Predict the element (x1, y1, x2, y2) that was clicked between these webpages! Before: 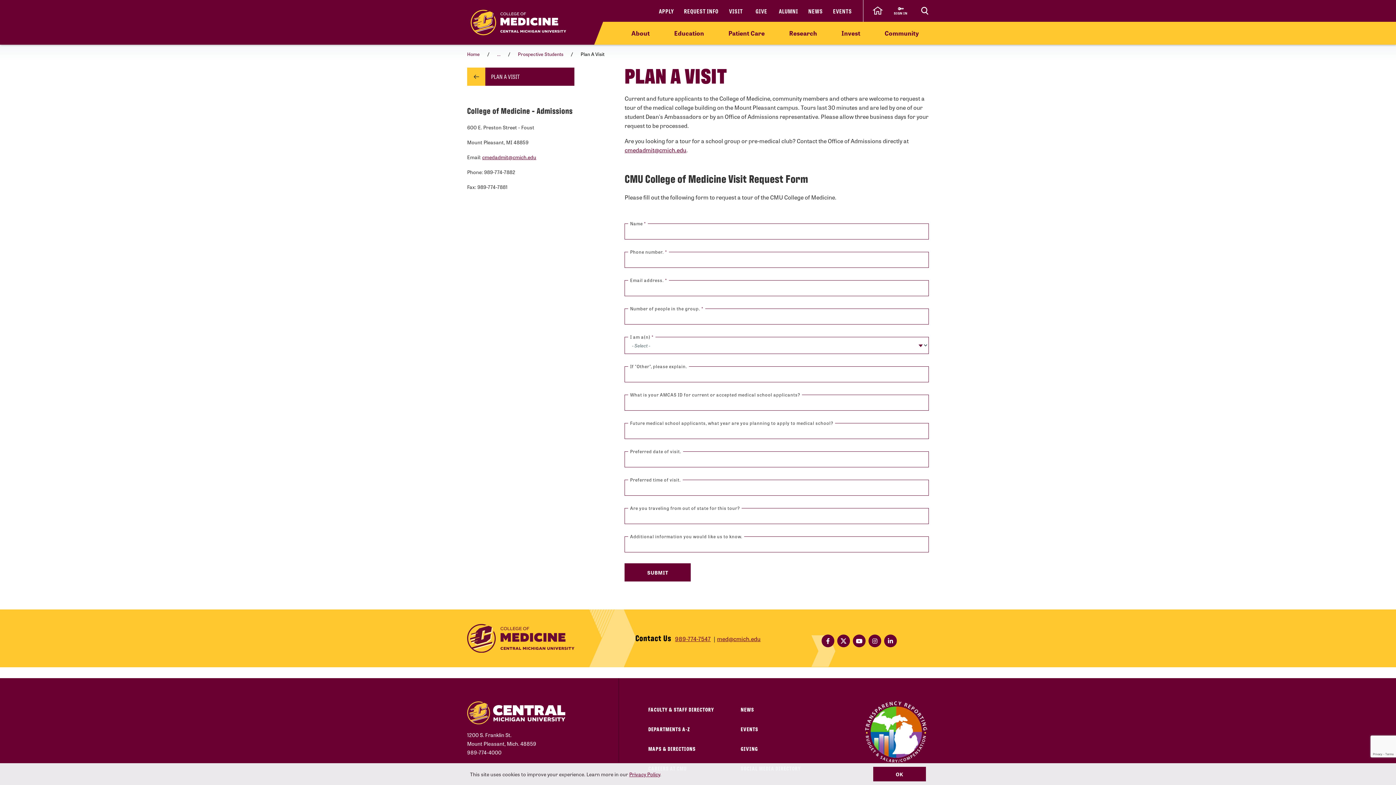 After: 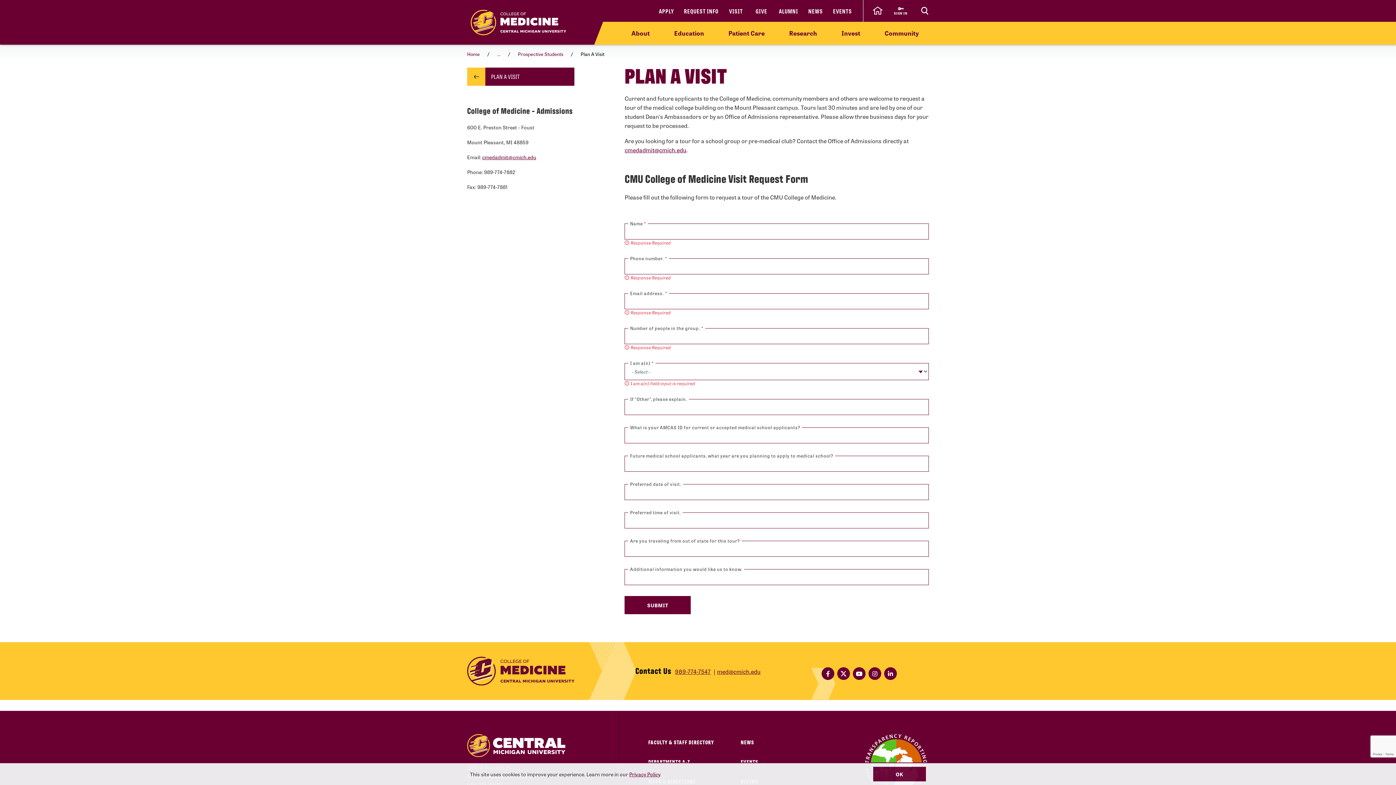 Action: bbox: (624, 563, 691, 581) label: SUBMIT